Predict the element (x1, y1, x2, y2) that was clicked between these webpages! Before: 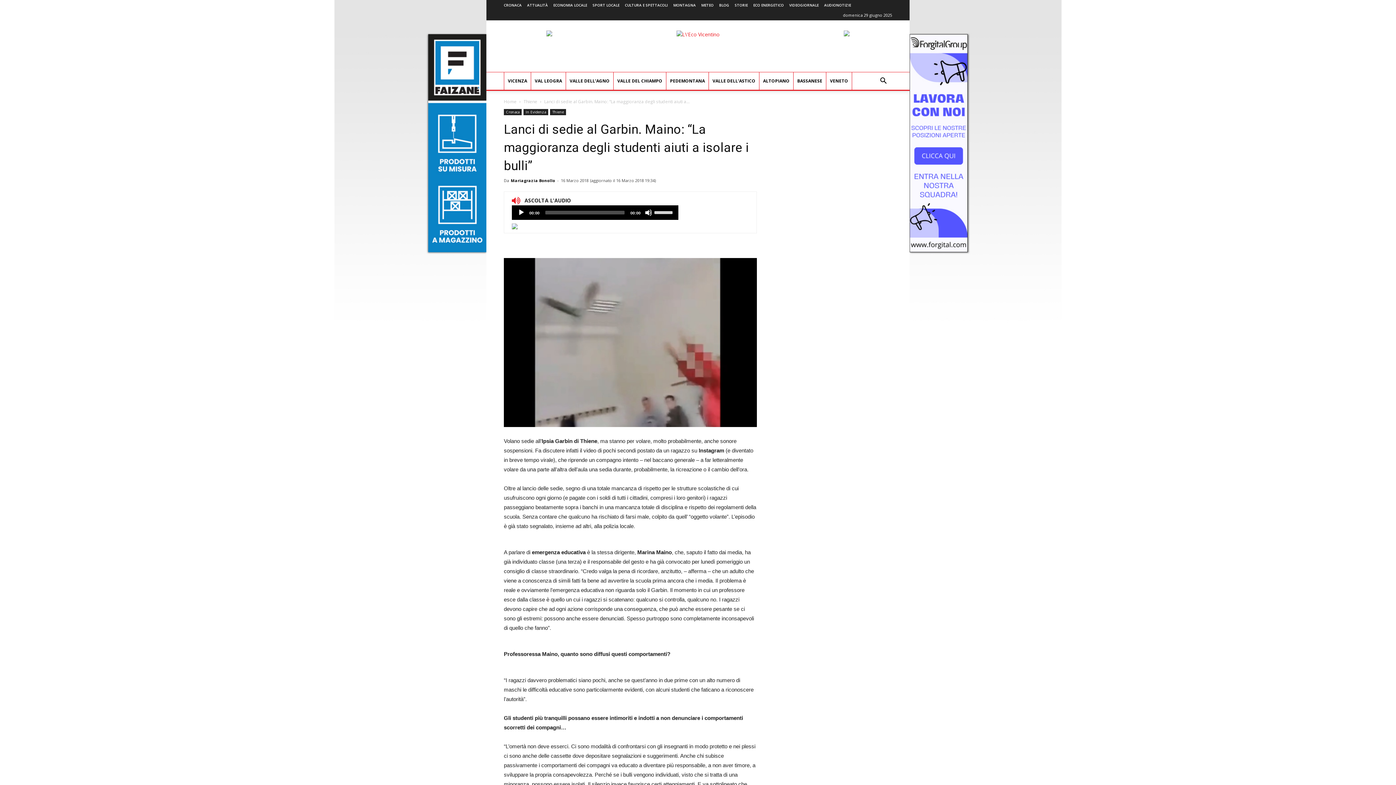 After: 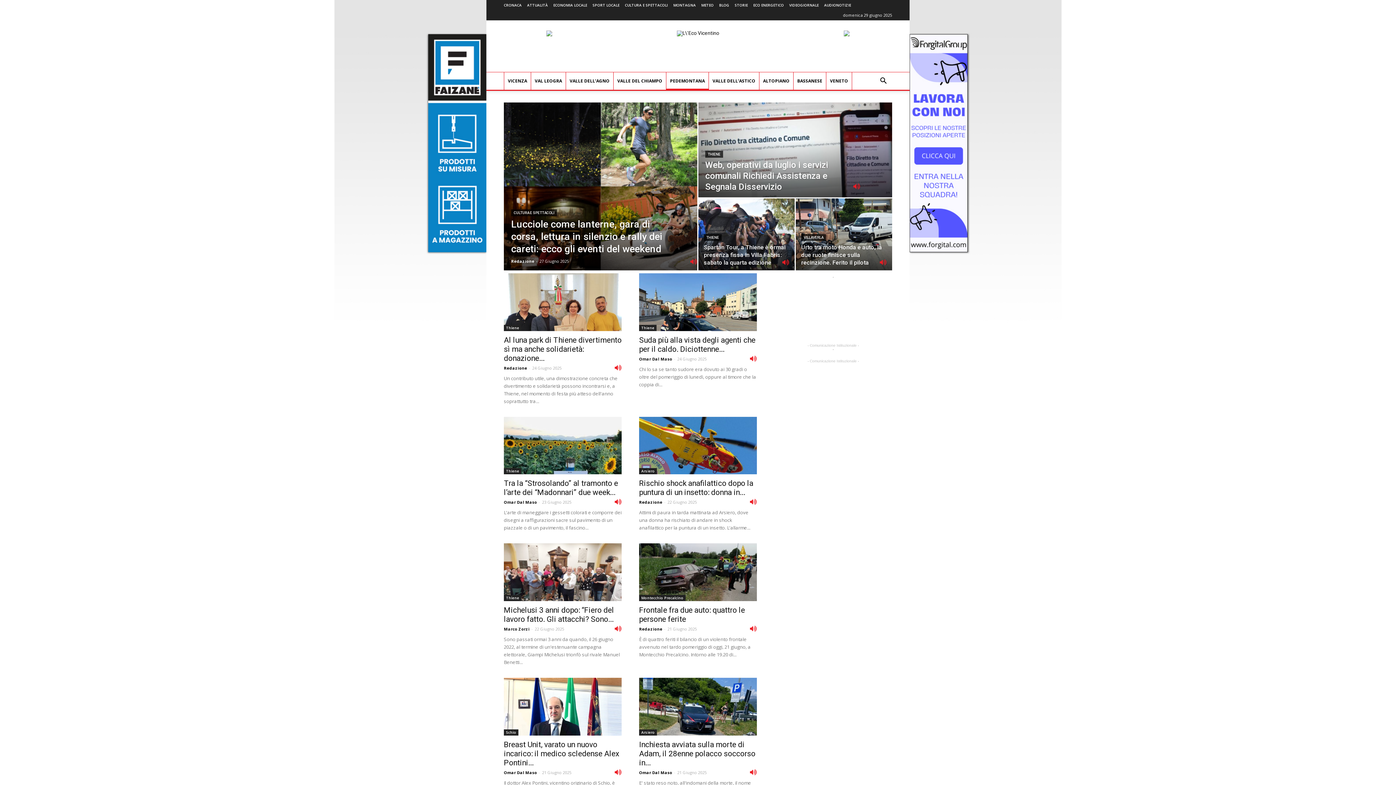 Action: bbox: (666, 72, 708, 89) label: PEDEMONTANA